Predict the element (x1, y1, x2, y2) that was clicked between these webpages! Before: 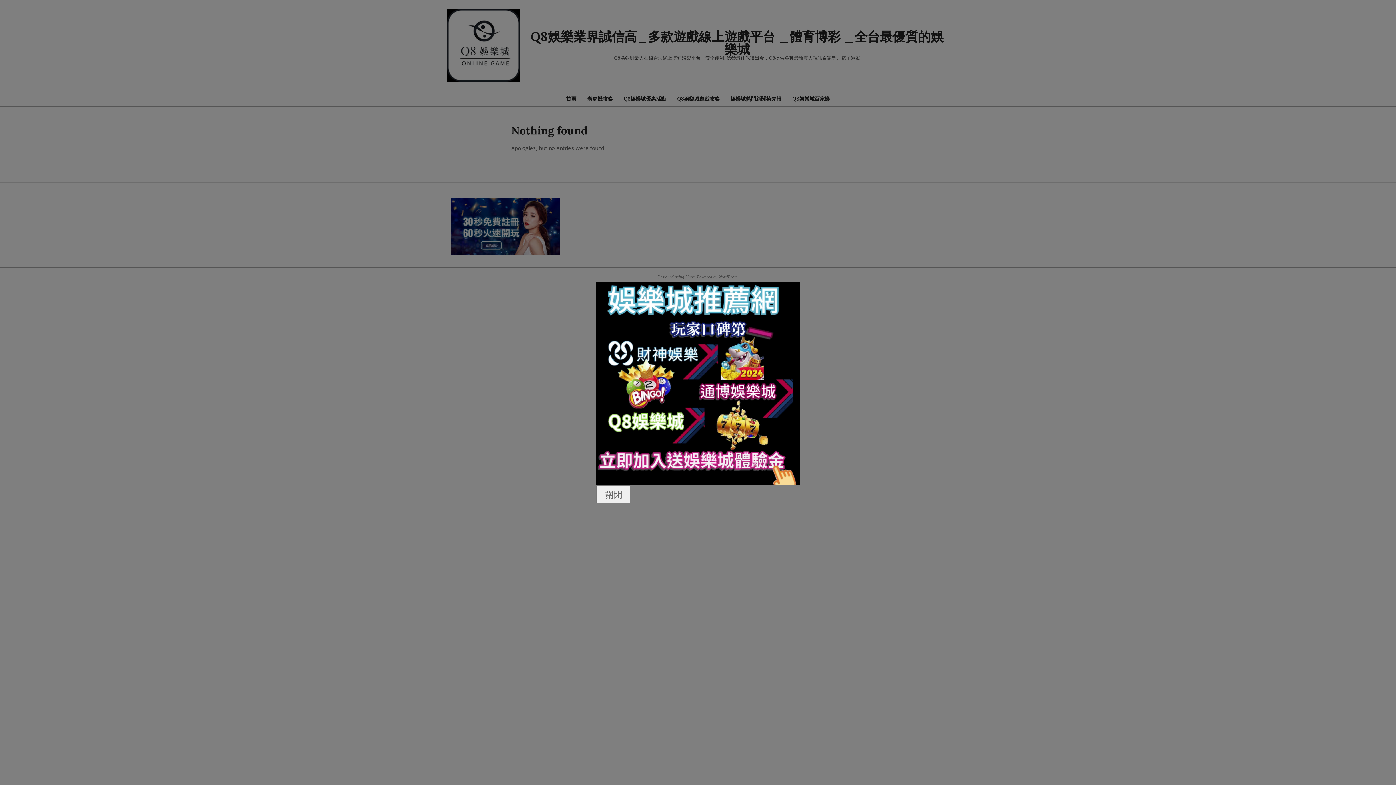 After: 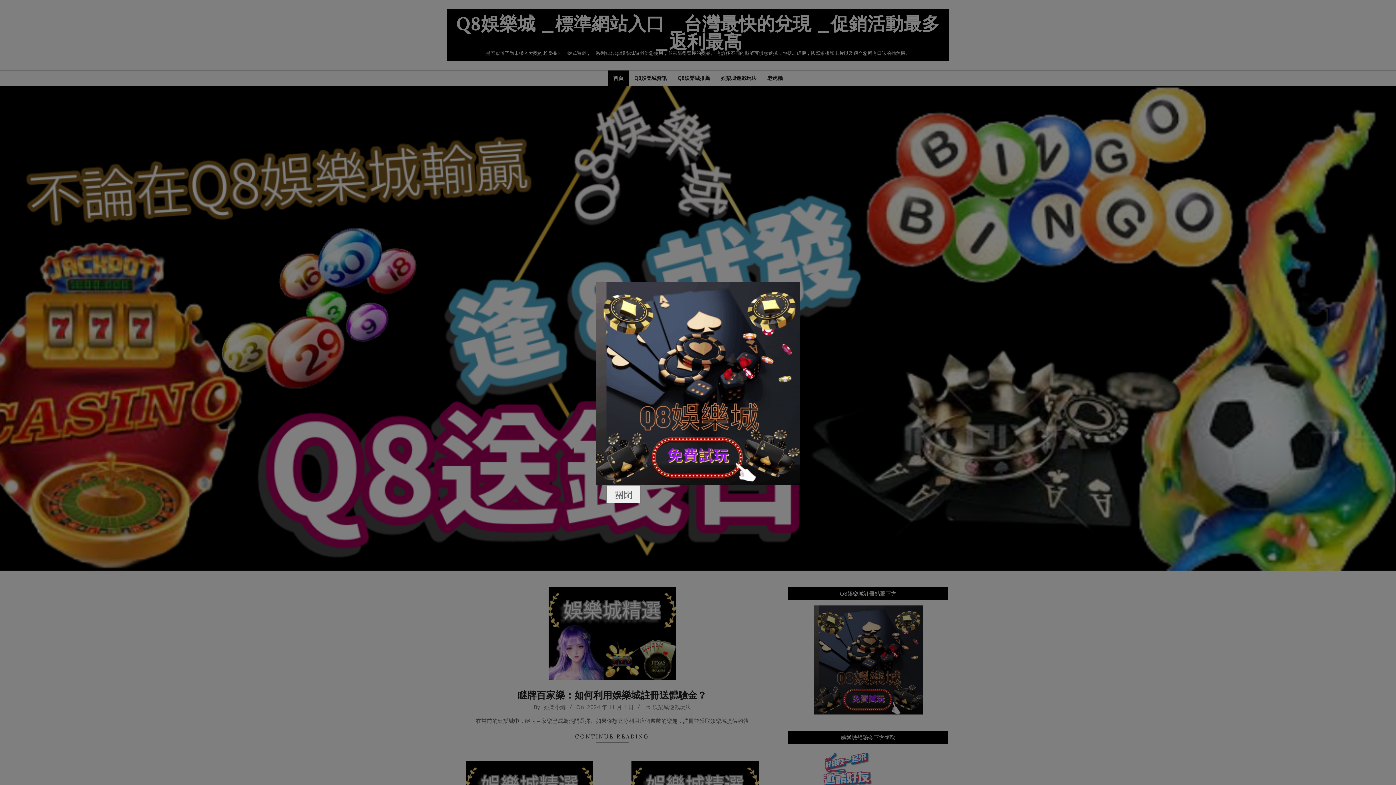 Action: bbox: (596, 281, 800, 485)